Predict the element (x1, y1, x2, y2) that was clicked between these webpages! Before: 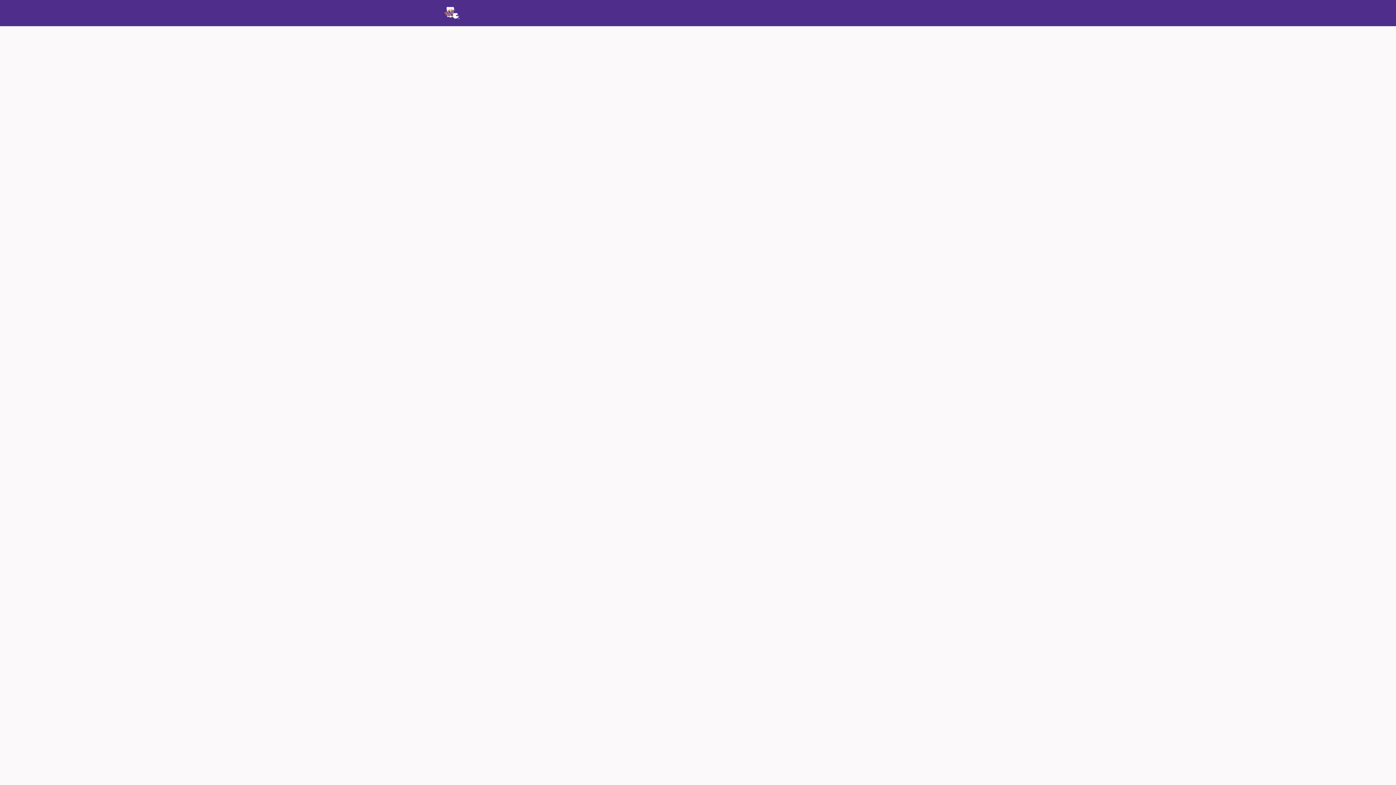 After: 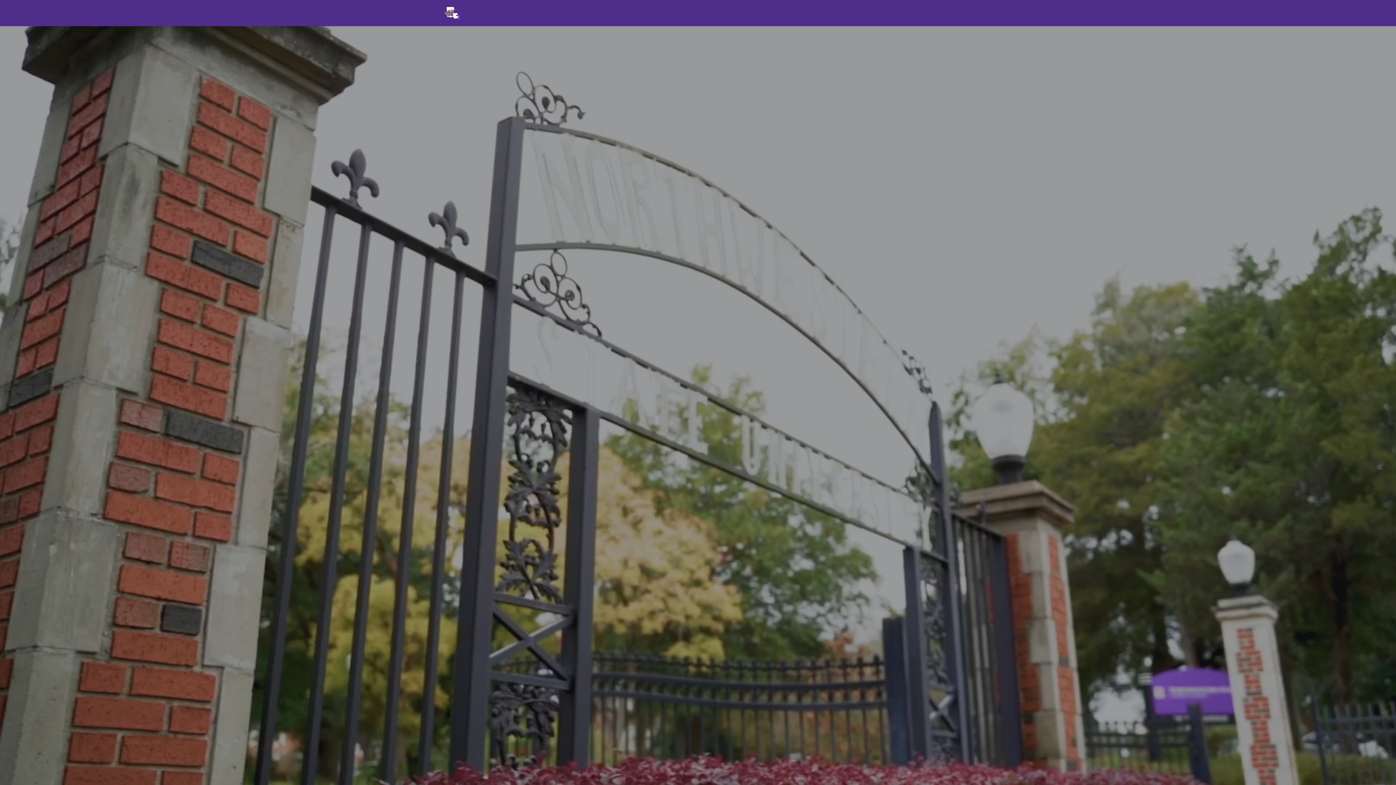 Action: label: Login bbox: (932, 0, 946, 26)